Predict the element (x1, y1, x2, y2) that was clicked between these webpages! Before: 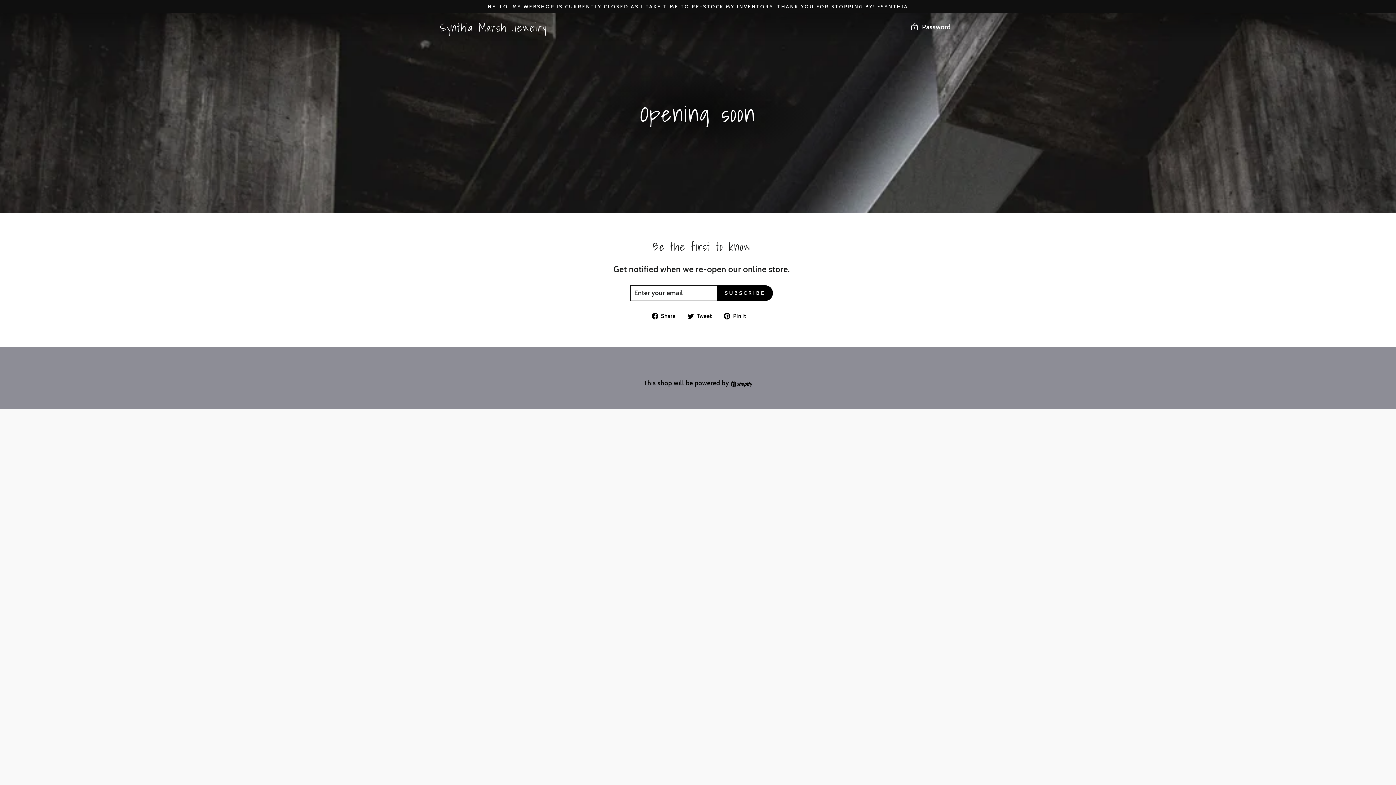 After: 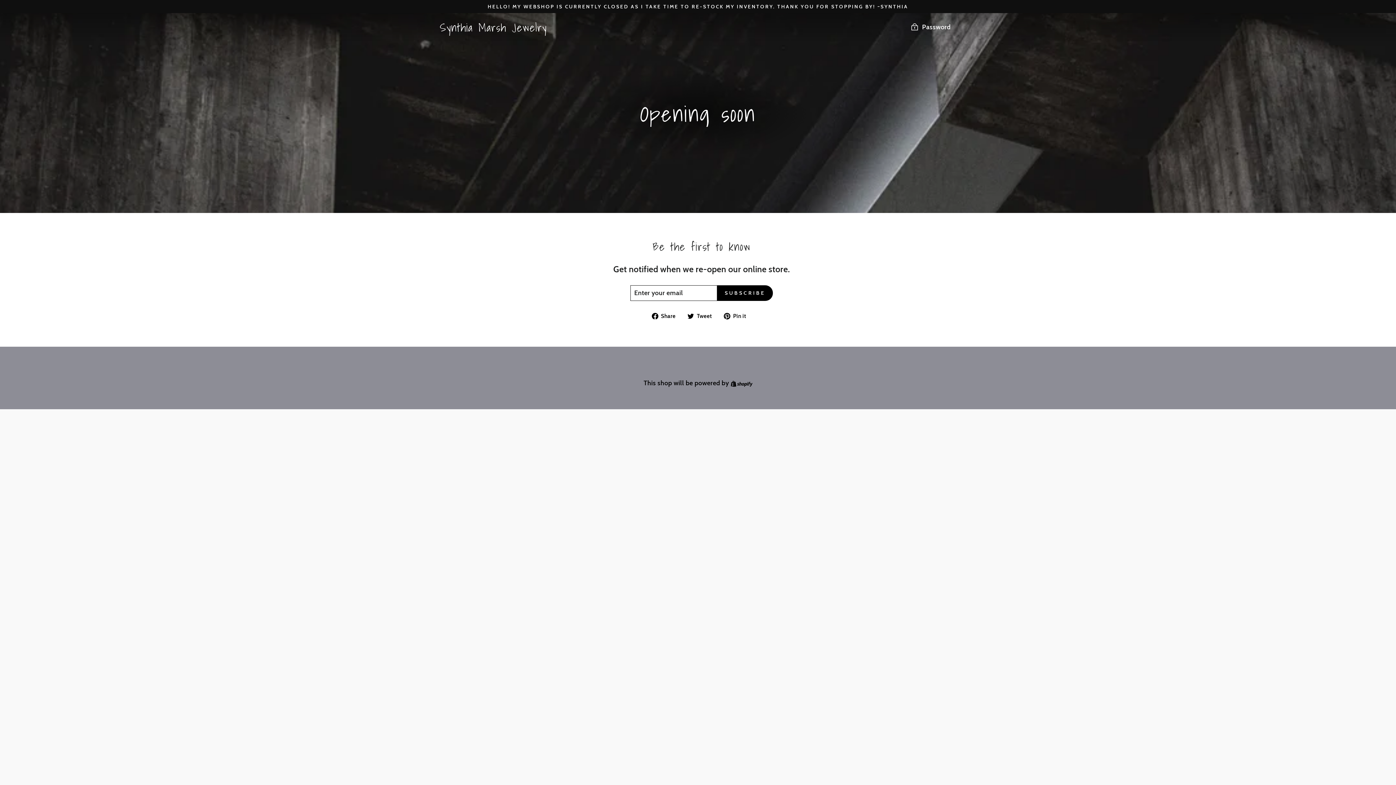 Action: label:  Share
Share on Facebook bbox: (651, 312, 681, 319)